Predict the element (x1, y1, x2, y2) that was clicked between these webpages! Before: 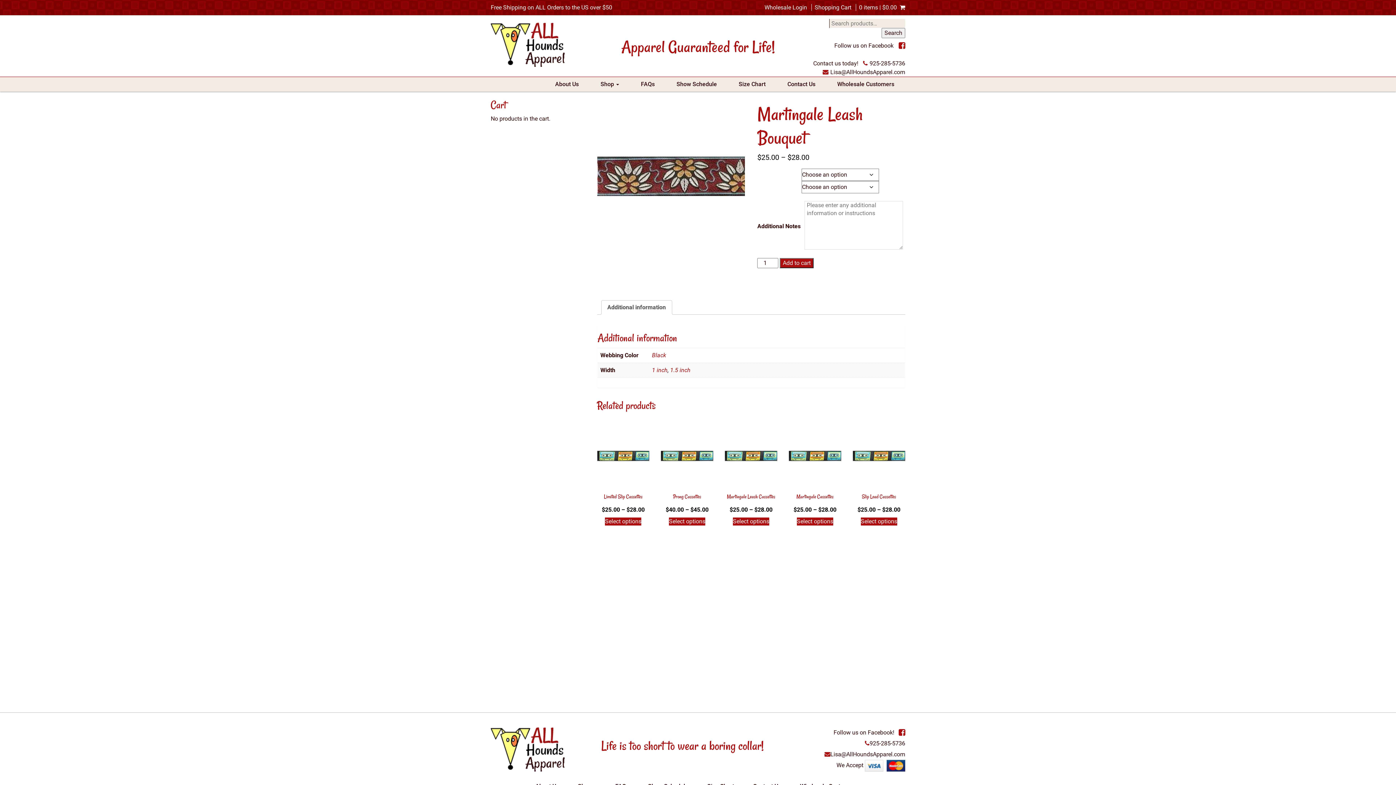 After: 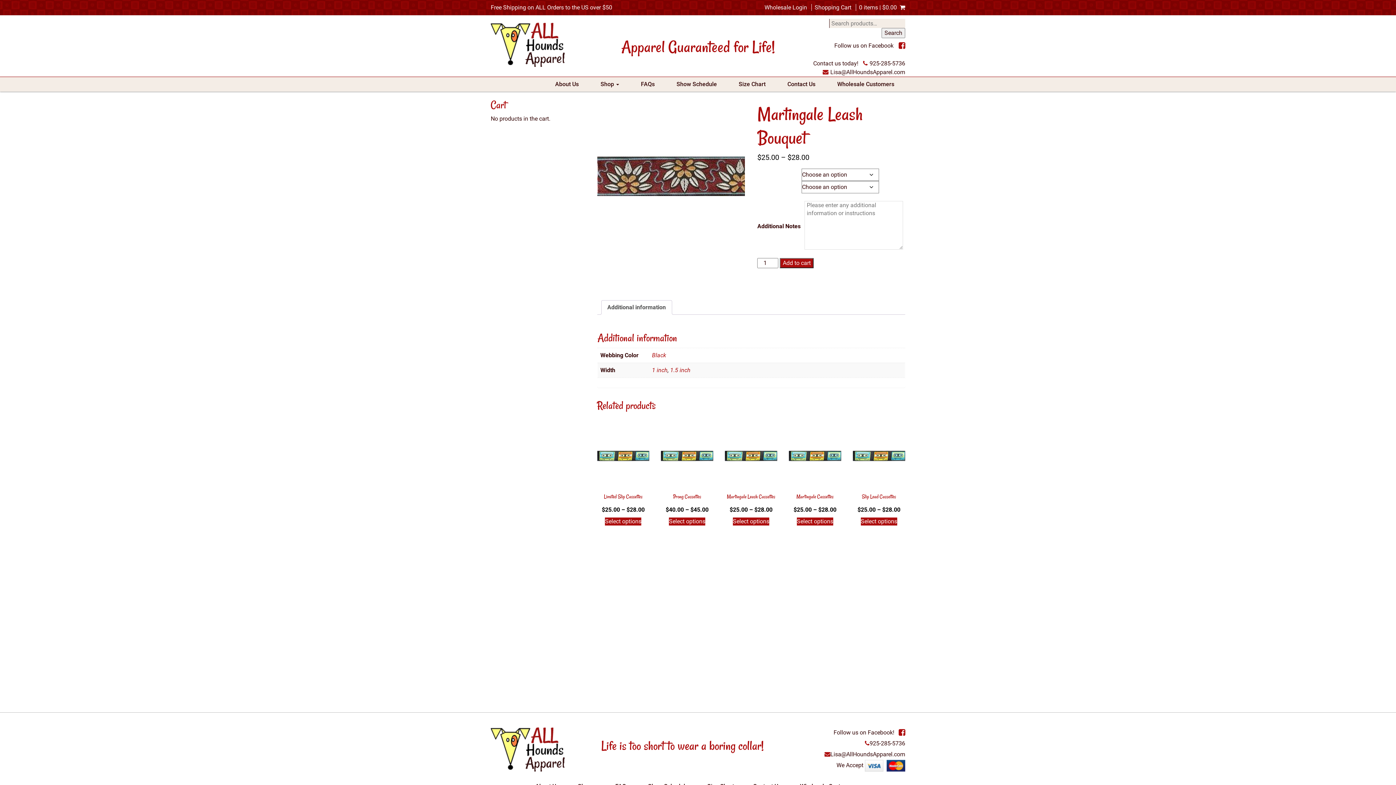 Action: bbox: (822, 68, 830, 75)